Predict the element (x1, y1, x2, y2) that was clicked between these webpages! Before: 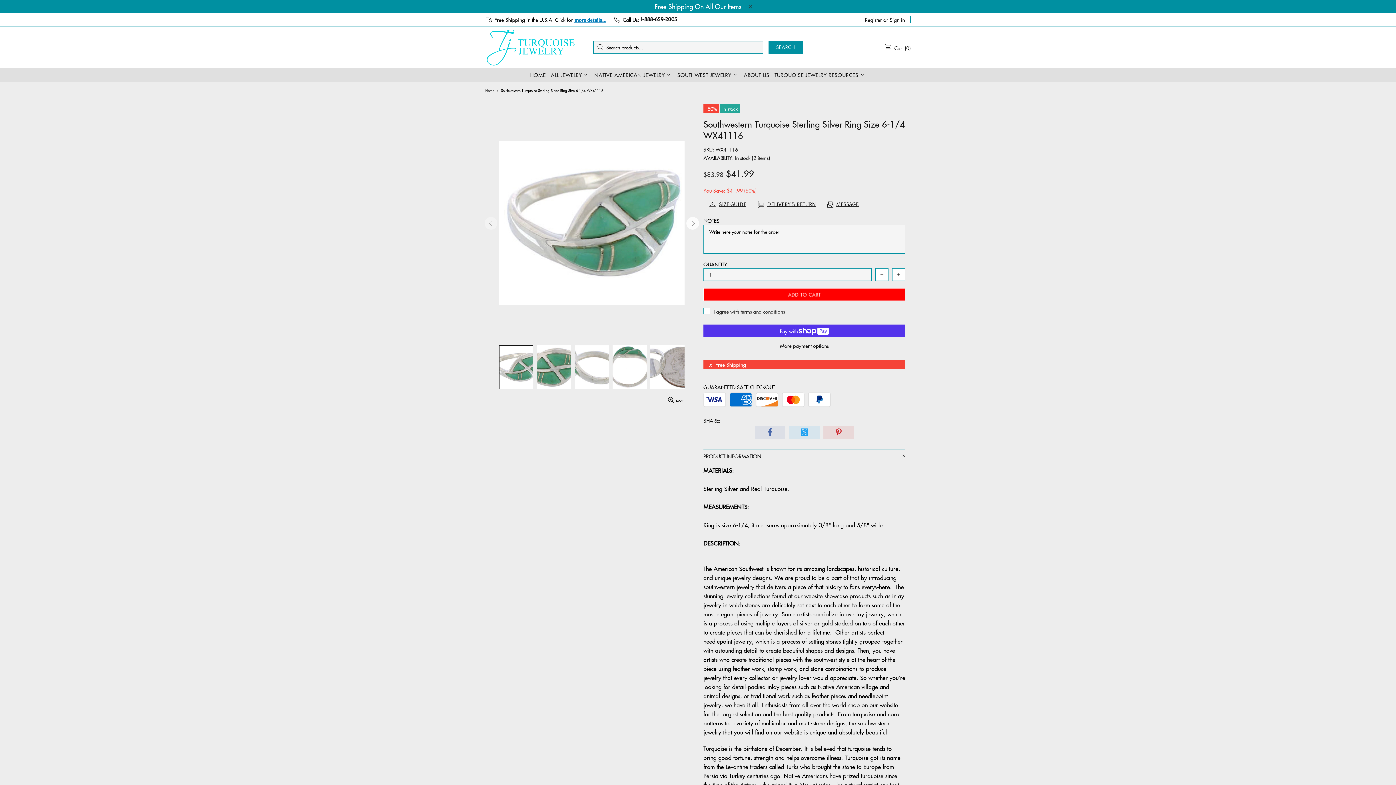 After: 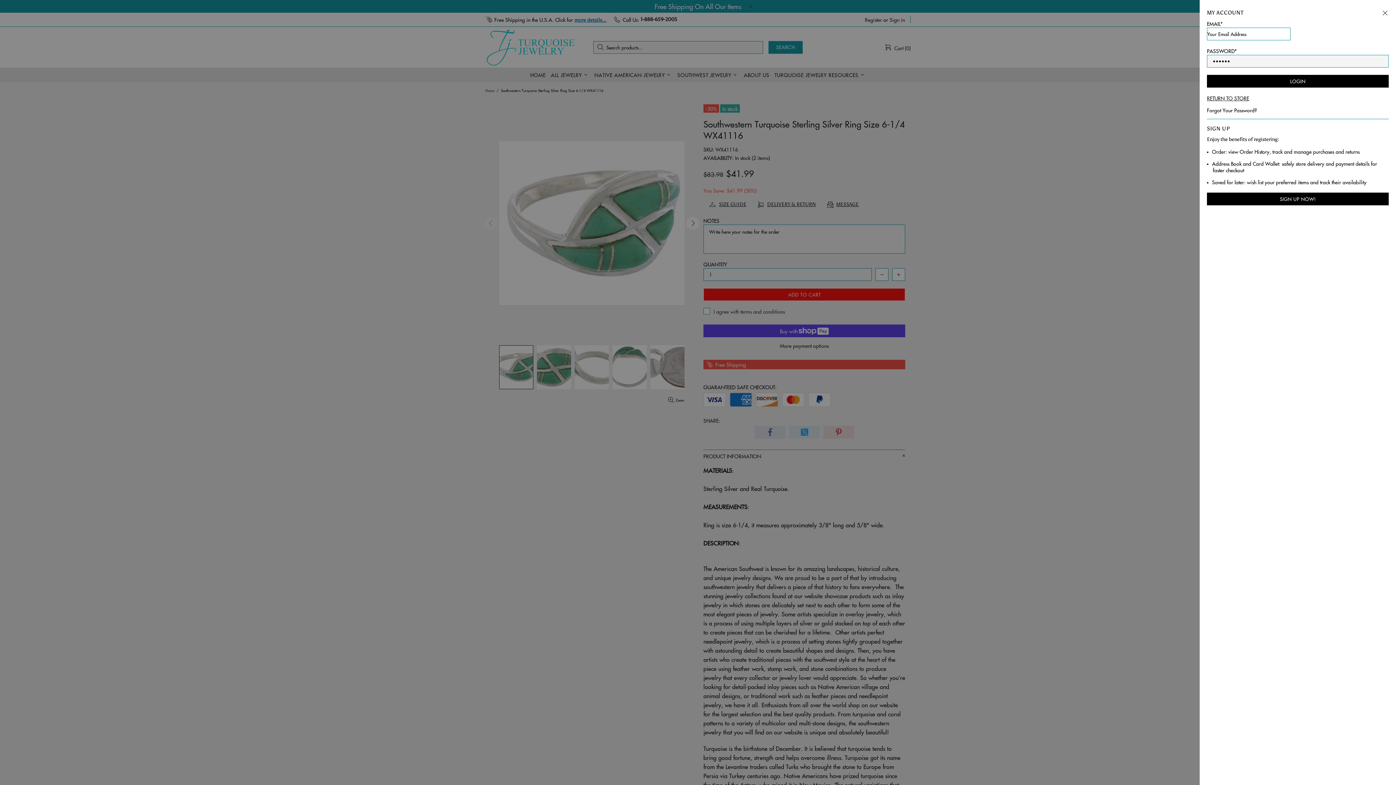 Action: bbox: (865, 16, 882, 22) label: Register